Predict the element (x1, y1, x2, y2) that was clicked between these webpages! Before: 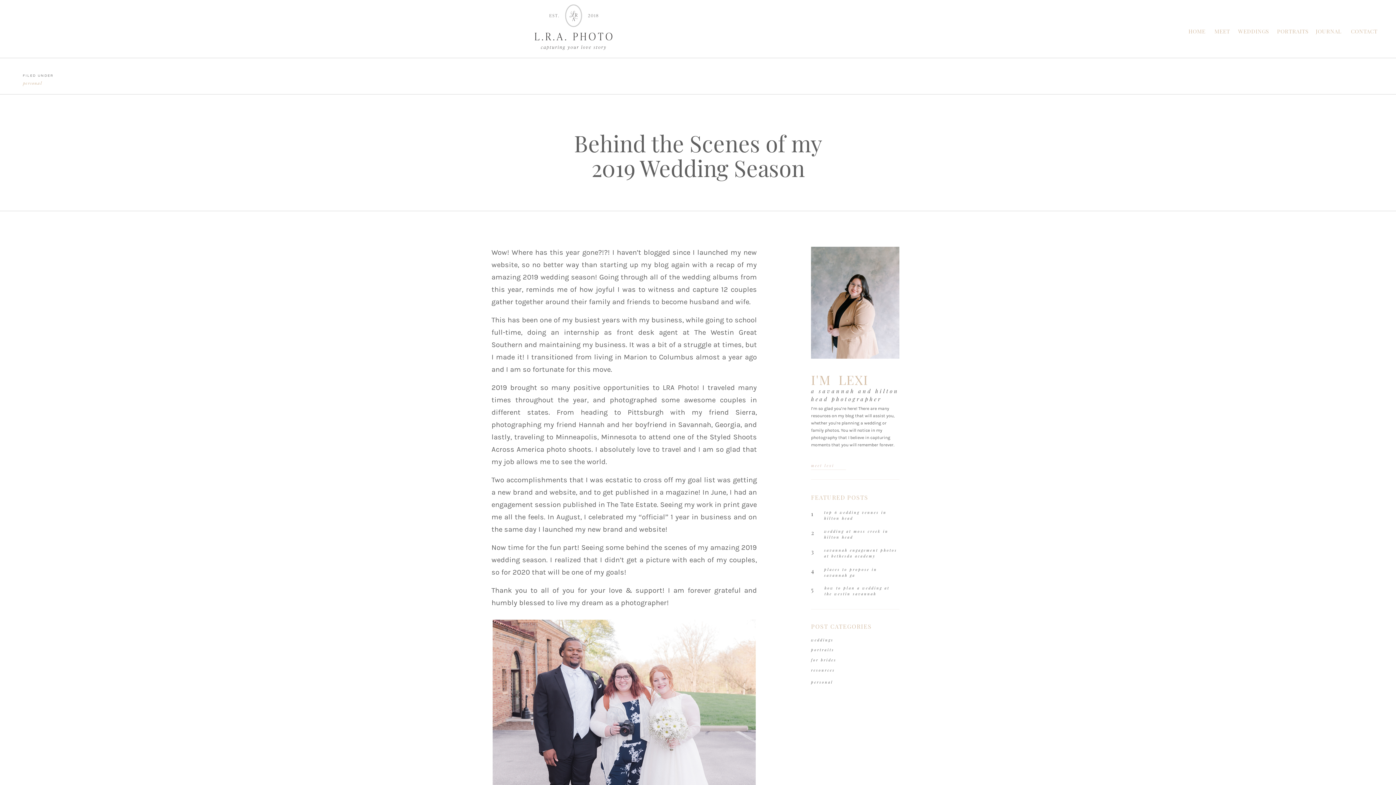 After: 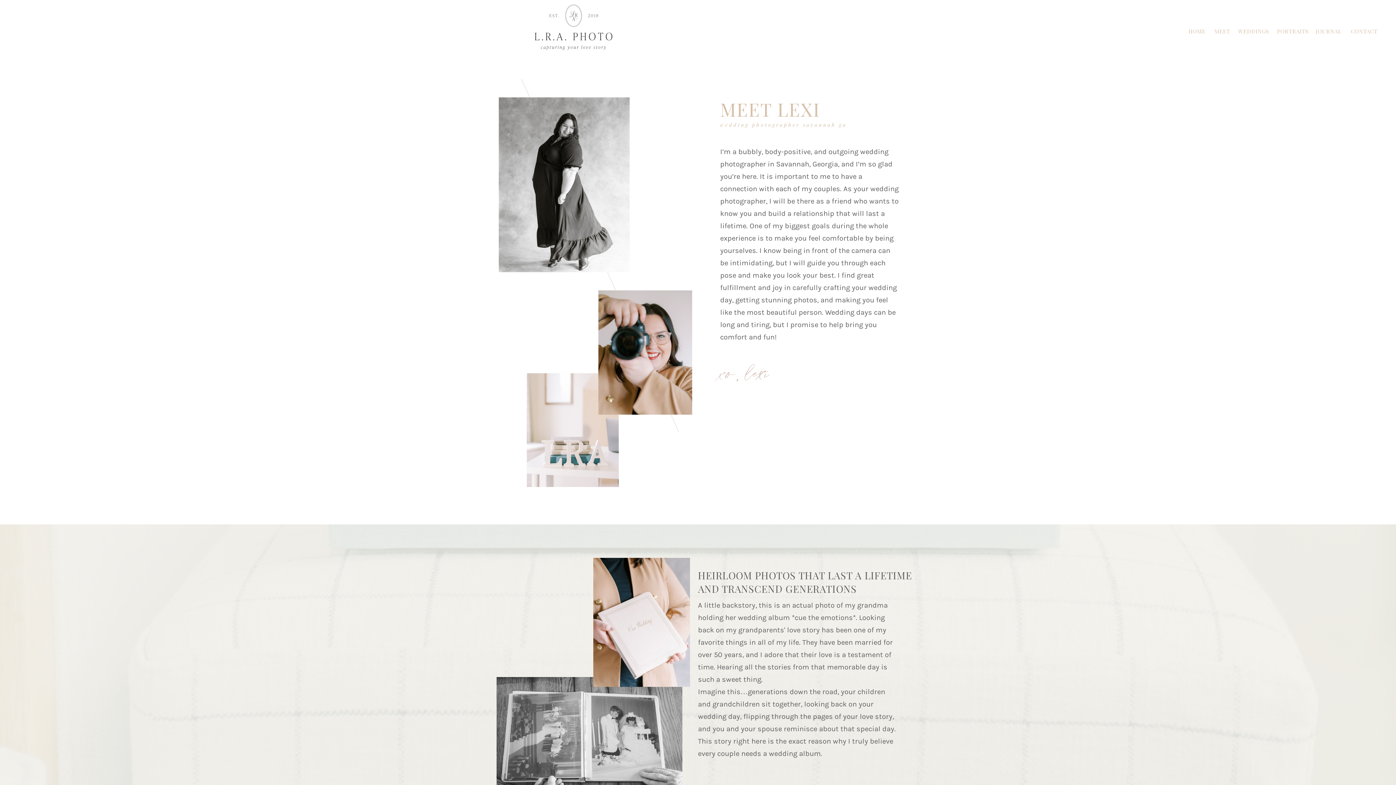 Action: bbox: (1214, 27, 1230, 33) label: MEET